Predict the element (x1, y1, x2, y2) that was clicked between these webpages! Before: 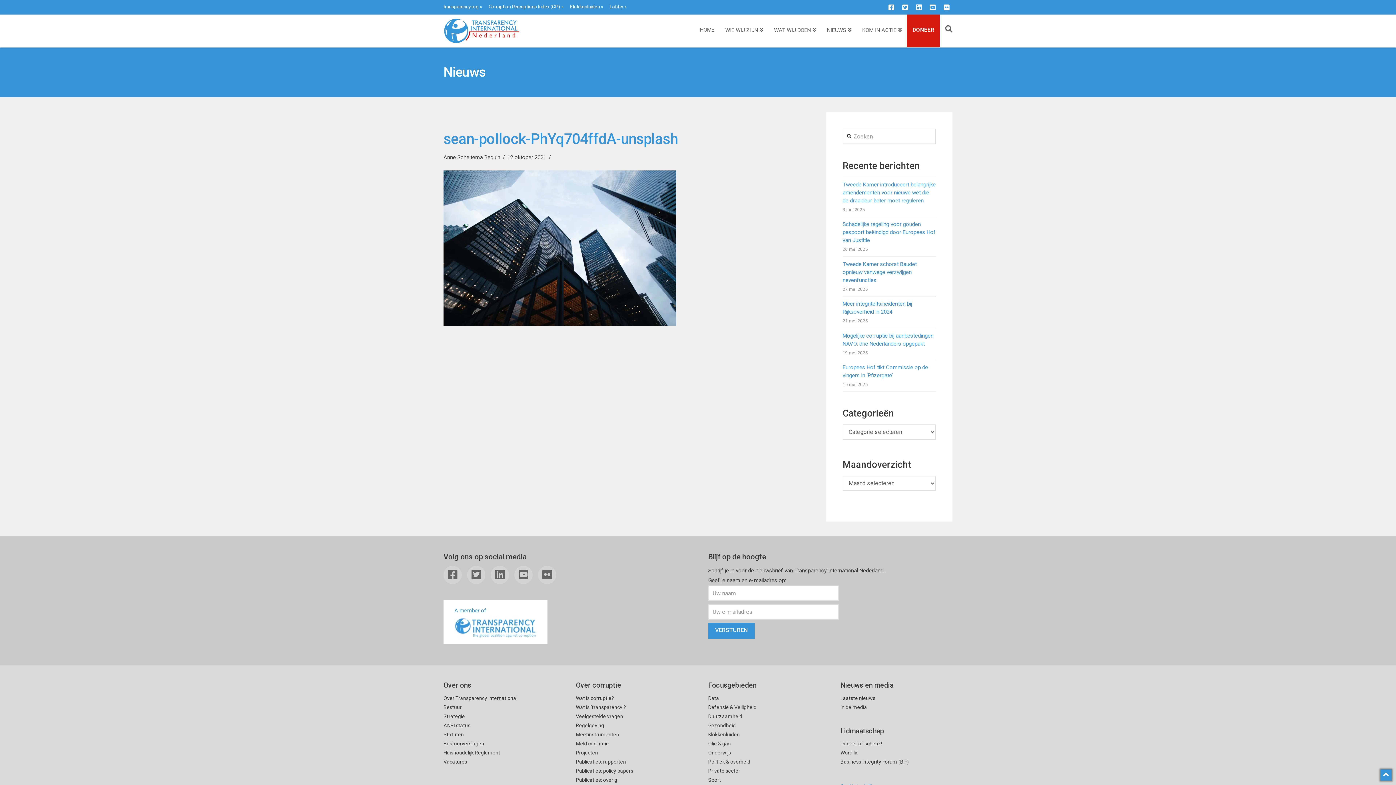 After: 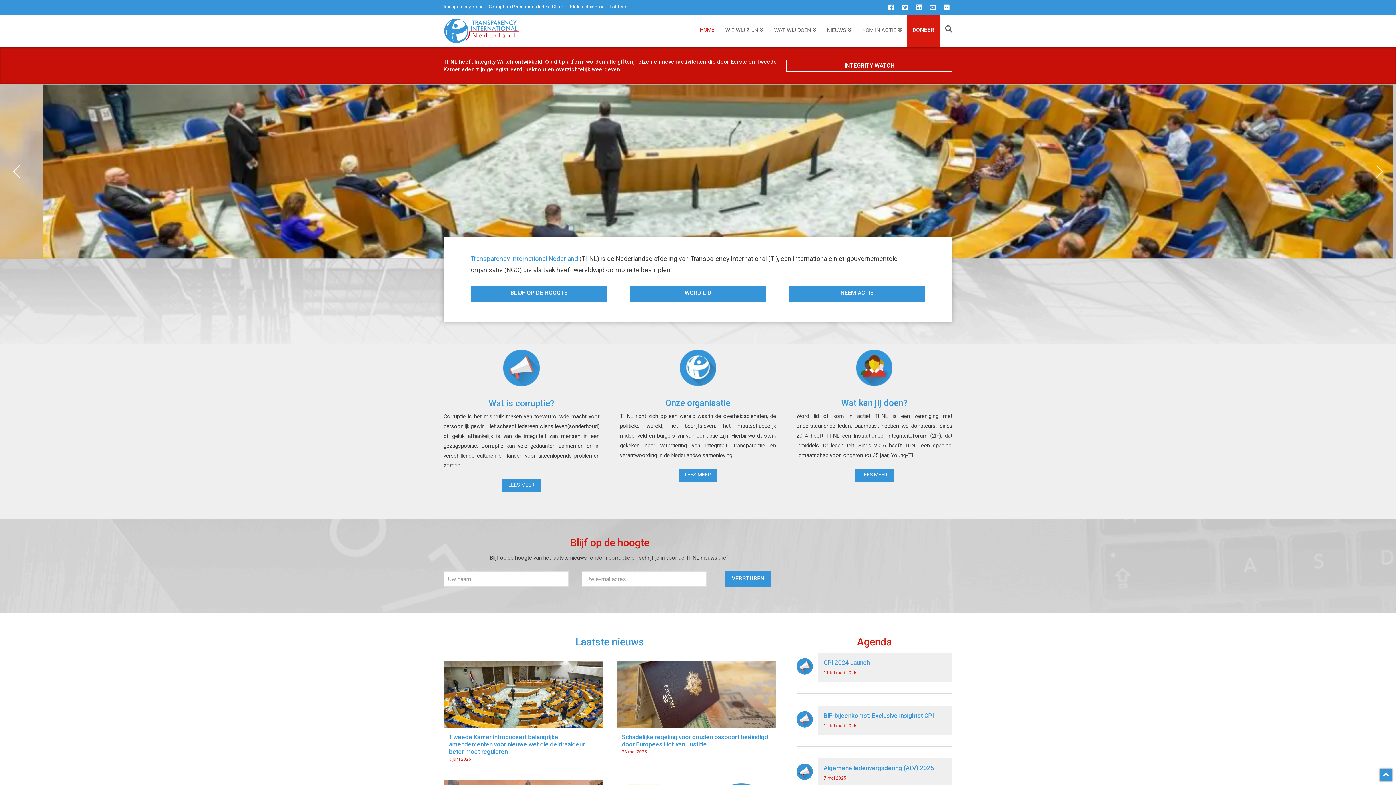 Action: bbox: (443, 18, 520, 43)